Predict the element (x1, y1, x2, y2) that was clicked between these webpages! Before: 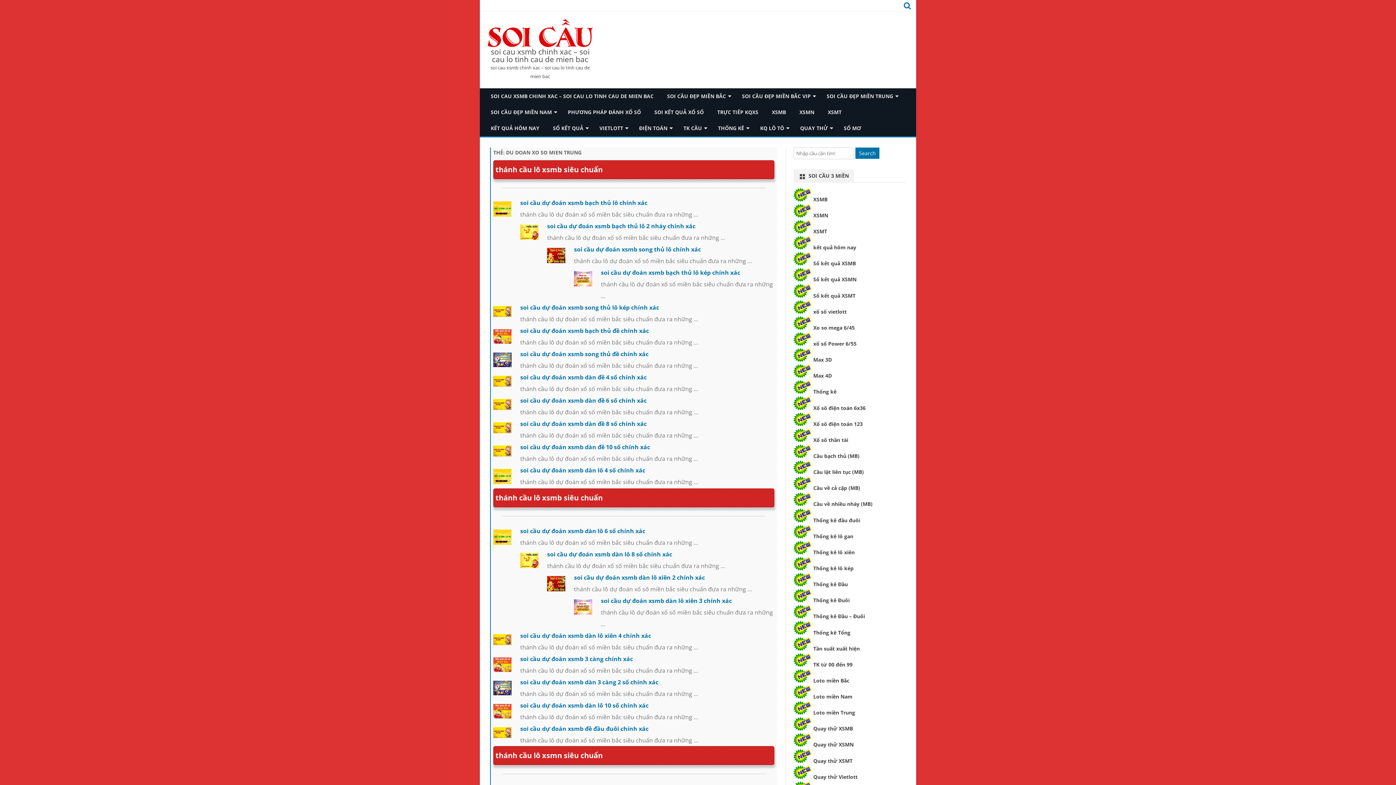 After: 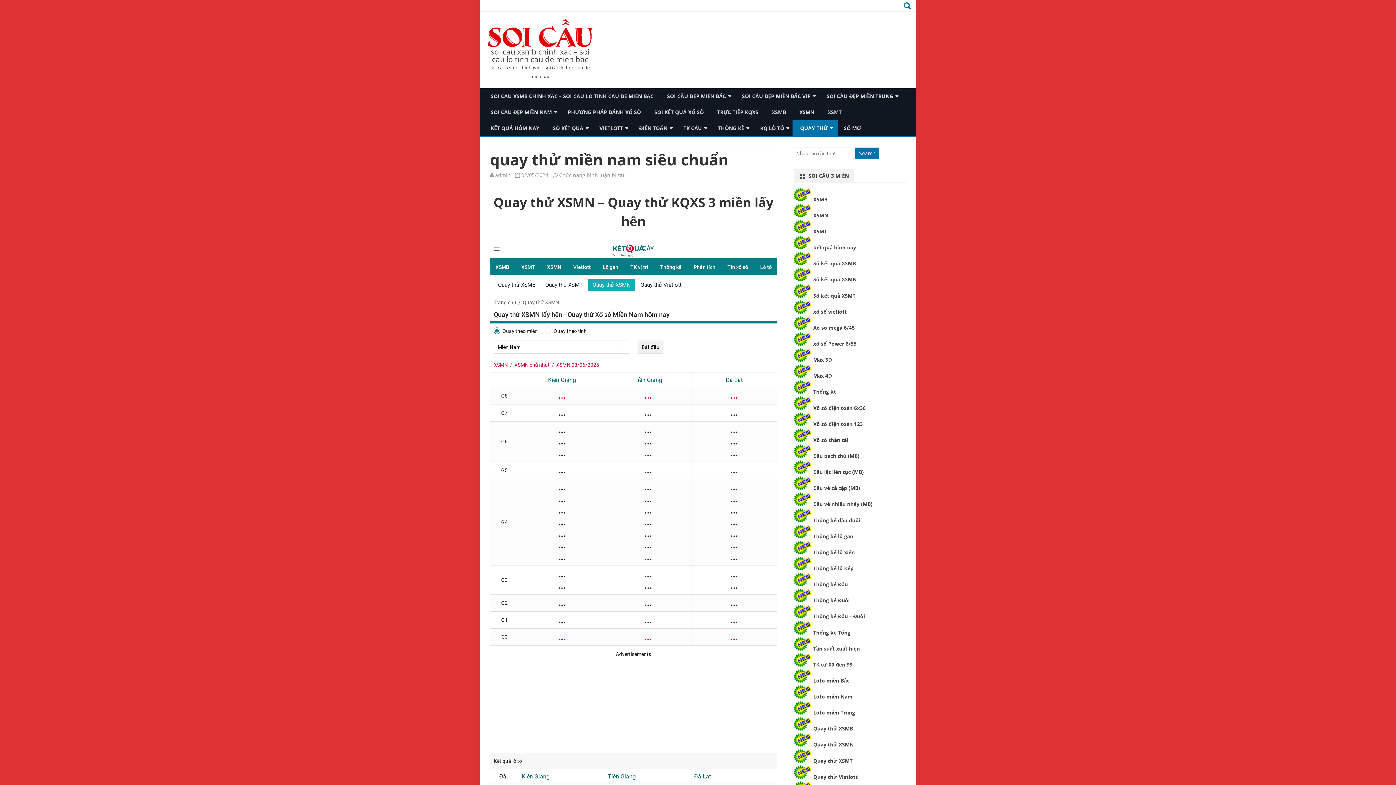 Action: bbox: (813, 741, 853, 748) label: Quay thử XSMN